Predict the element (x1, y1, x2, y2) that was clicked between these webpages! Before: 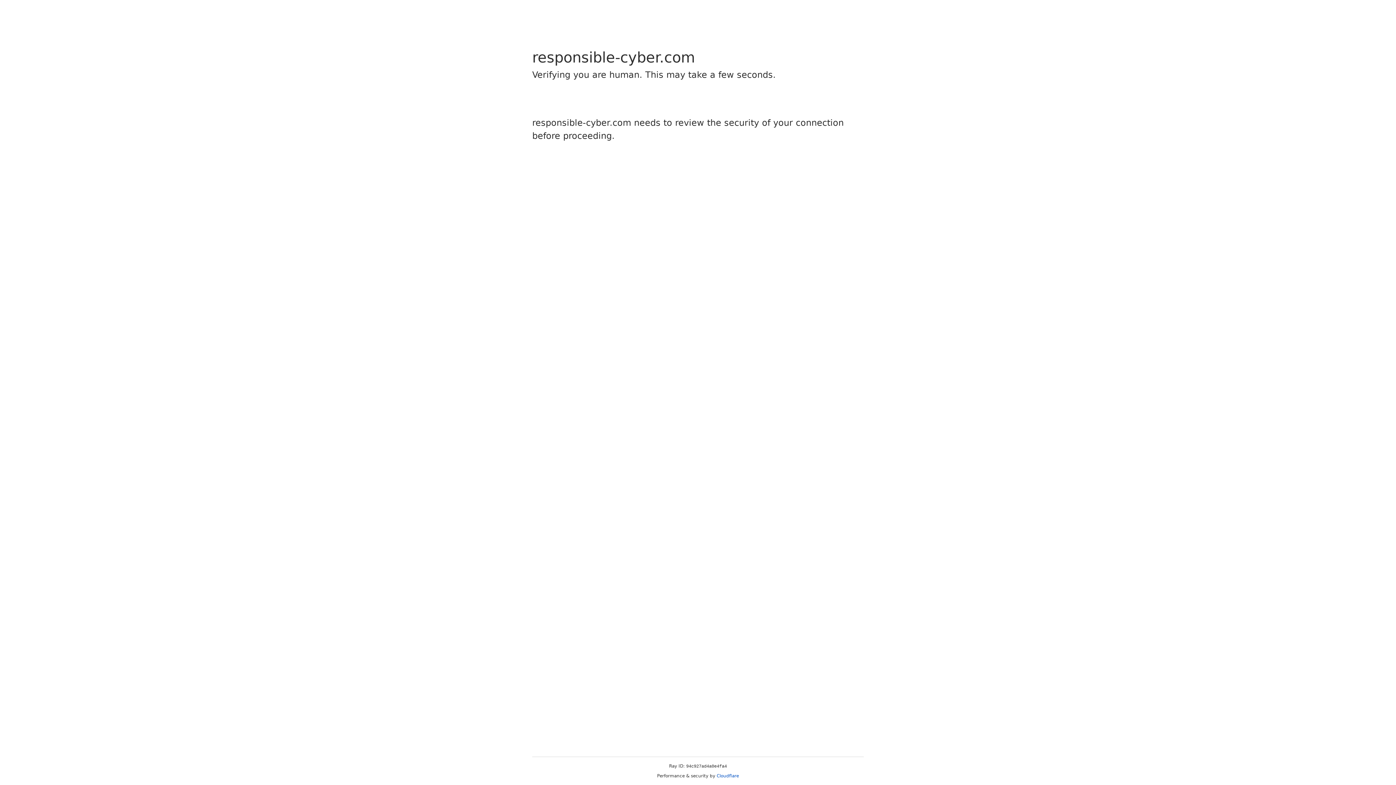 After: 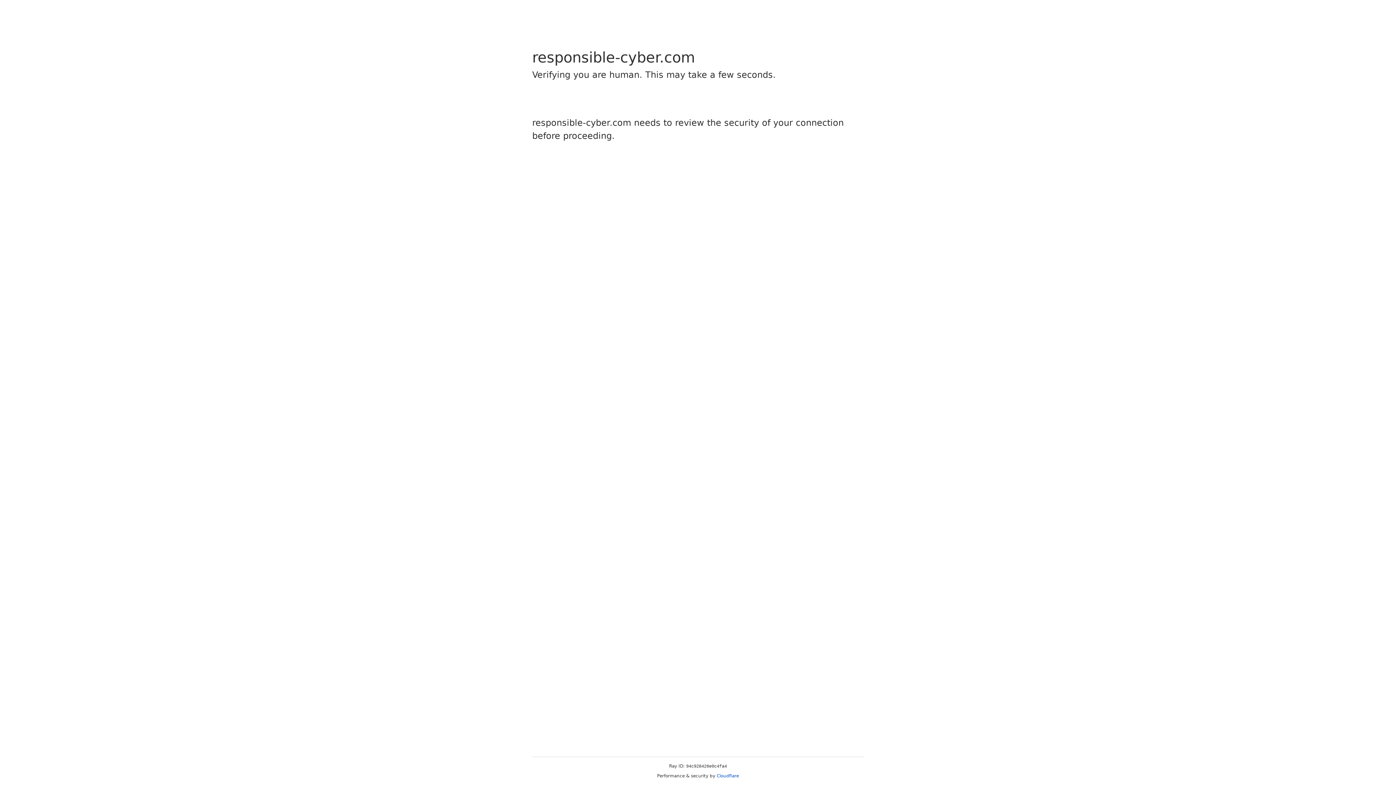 Action: label: Cloudflare bbox: (716, 773, 739, 778)